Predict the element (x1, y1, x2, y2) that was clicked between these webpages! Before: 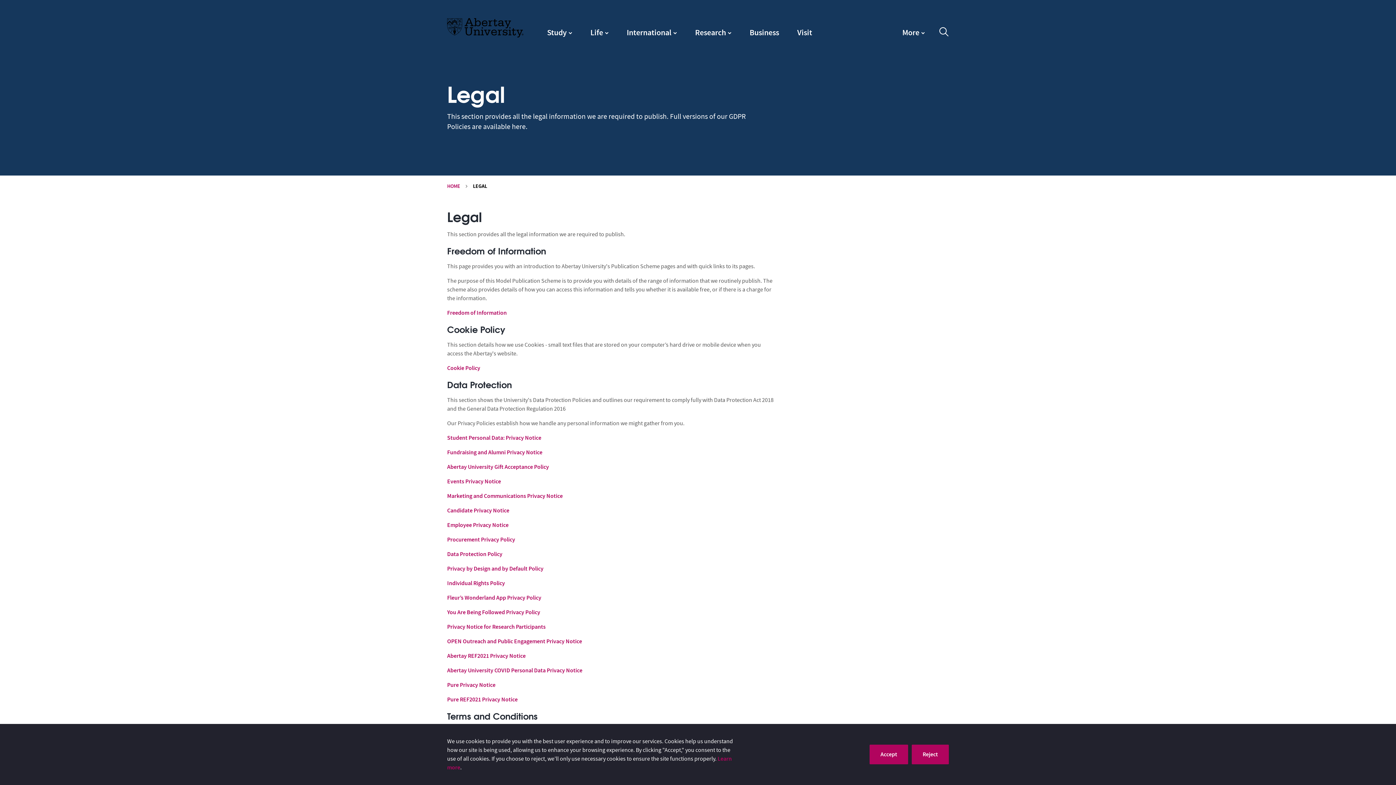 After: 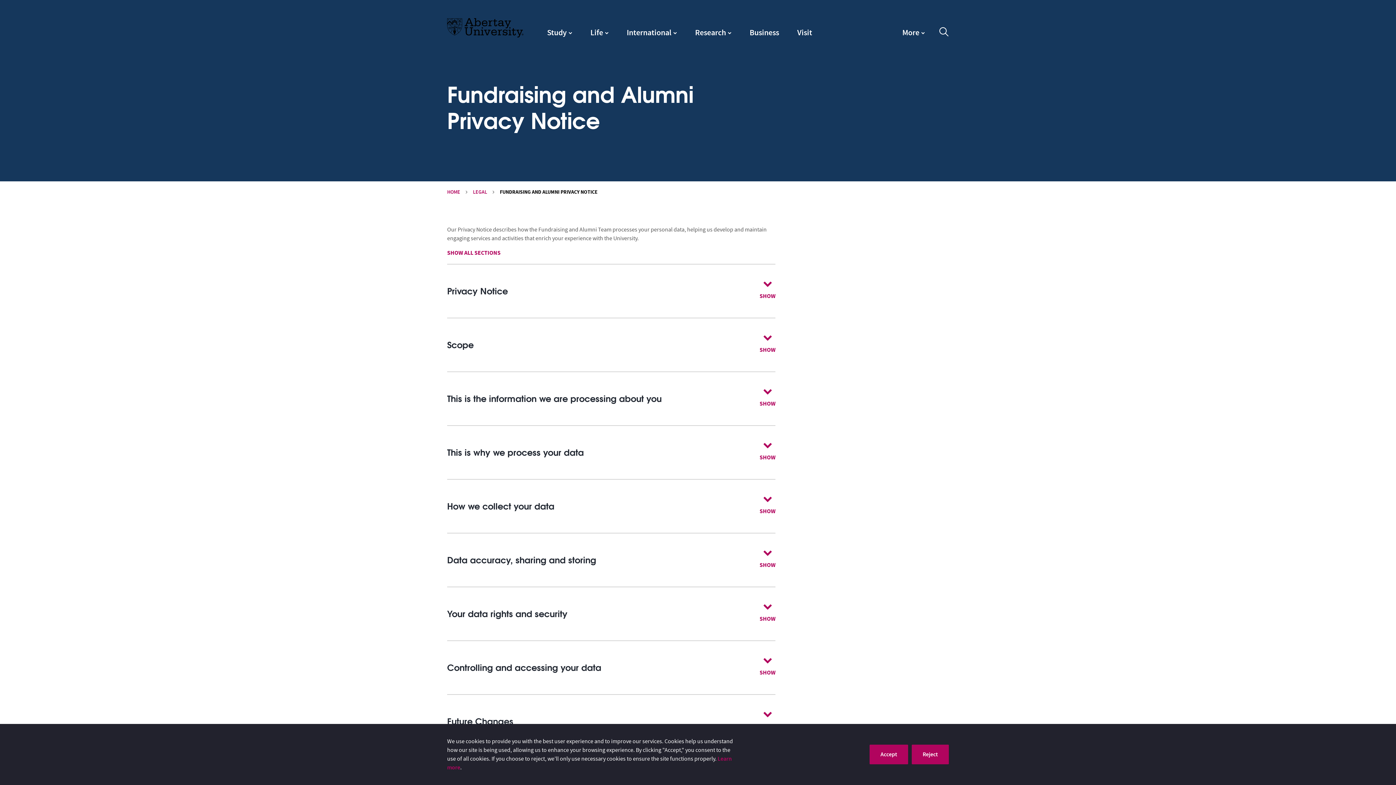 Action: bbox: (447, 448, 542, 457) label: Fundraising and Alumni Privacy Notice